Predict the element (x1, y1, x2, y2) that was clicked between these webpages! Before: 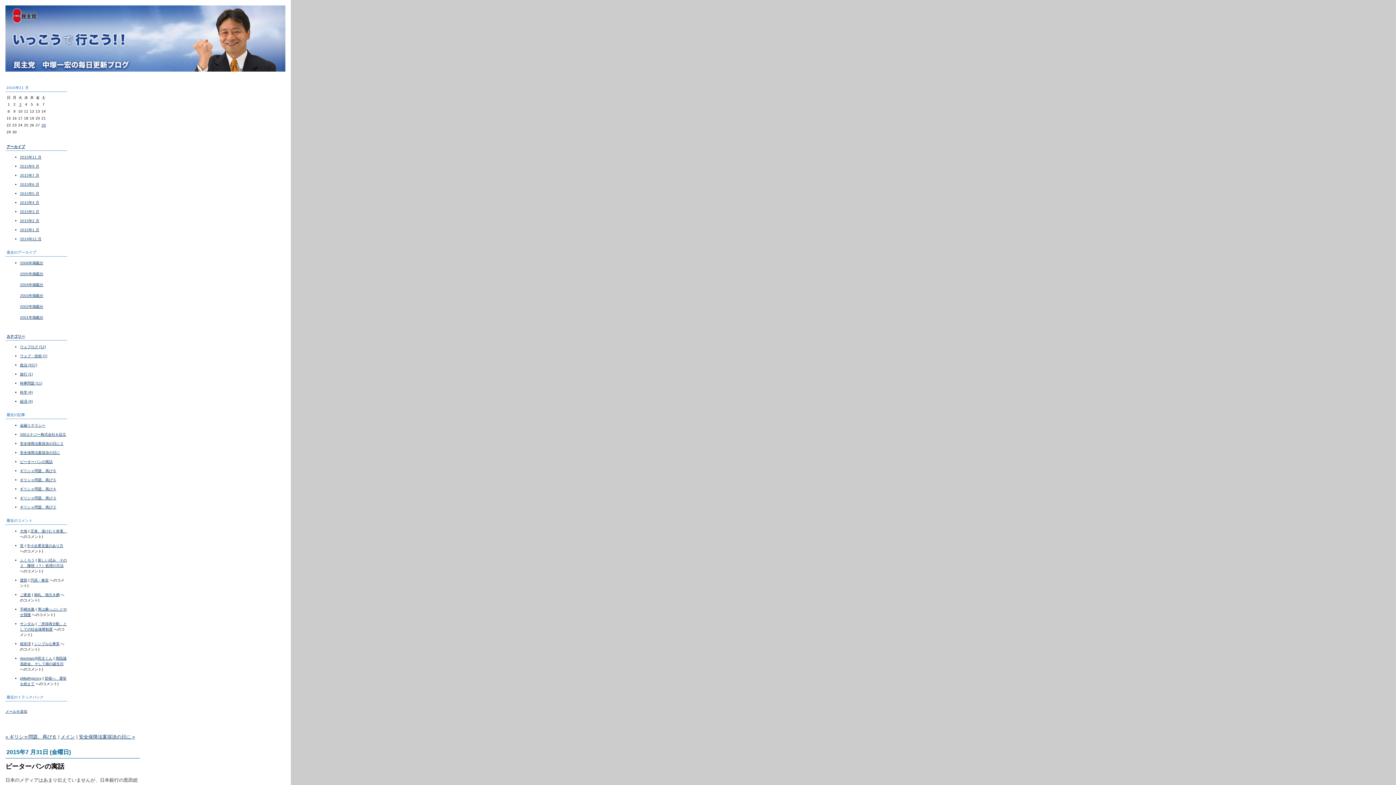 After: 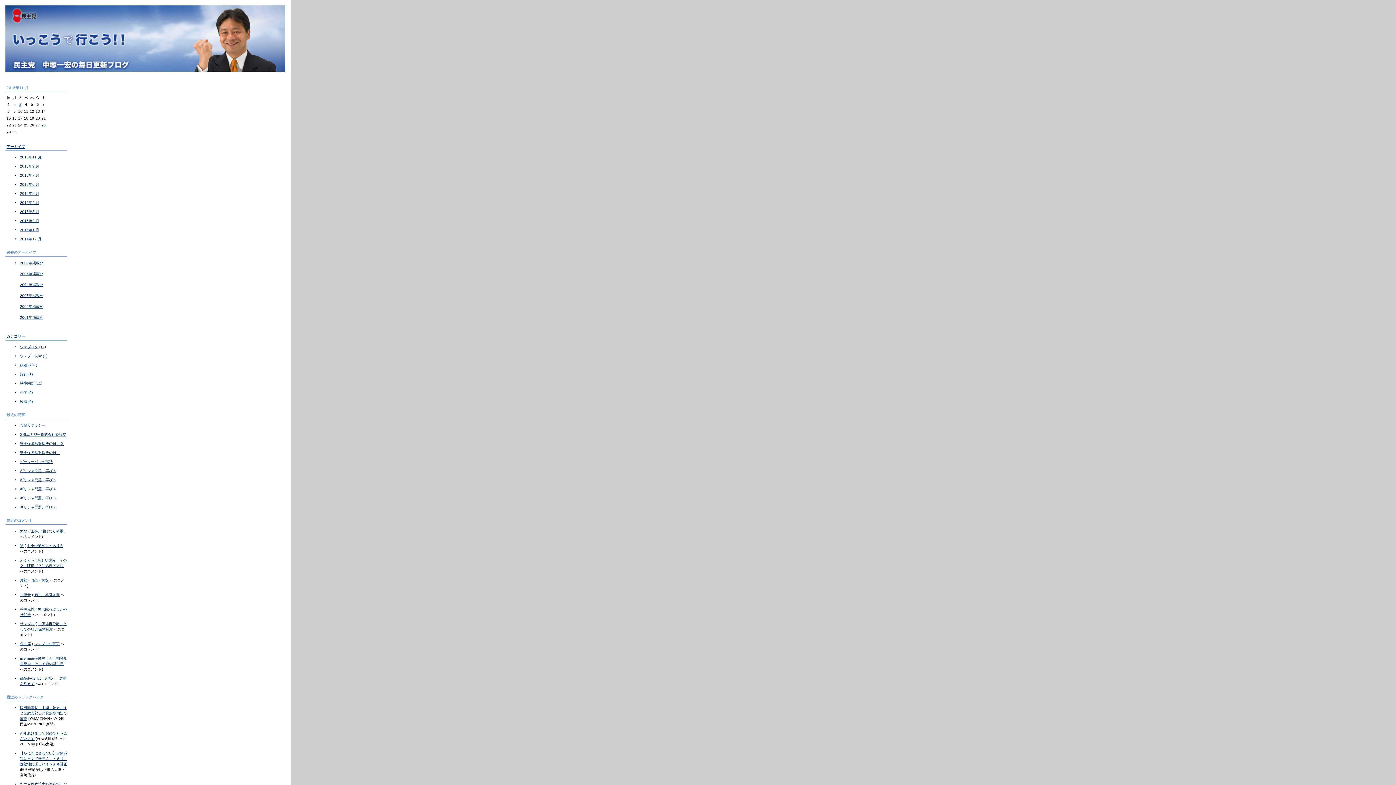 Action: bbox: (0, 0, 1396, 77) label: 中塚一宏の「いっこうで行こう！」